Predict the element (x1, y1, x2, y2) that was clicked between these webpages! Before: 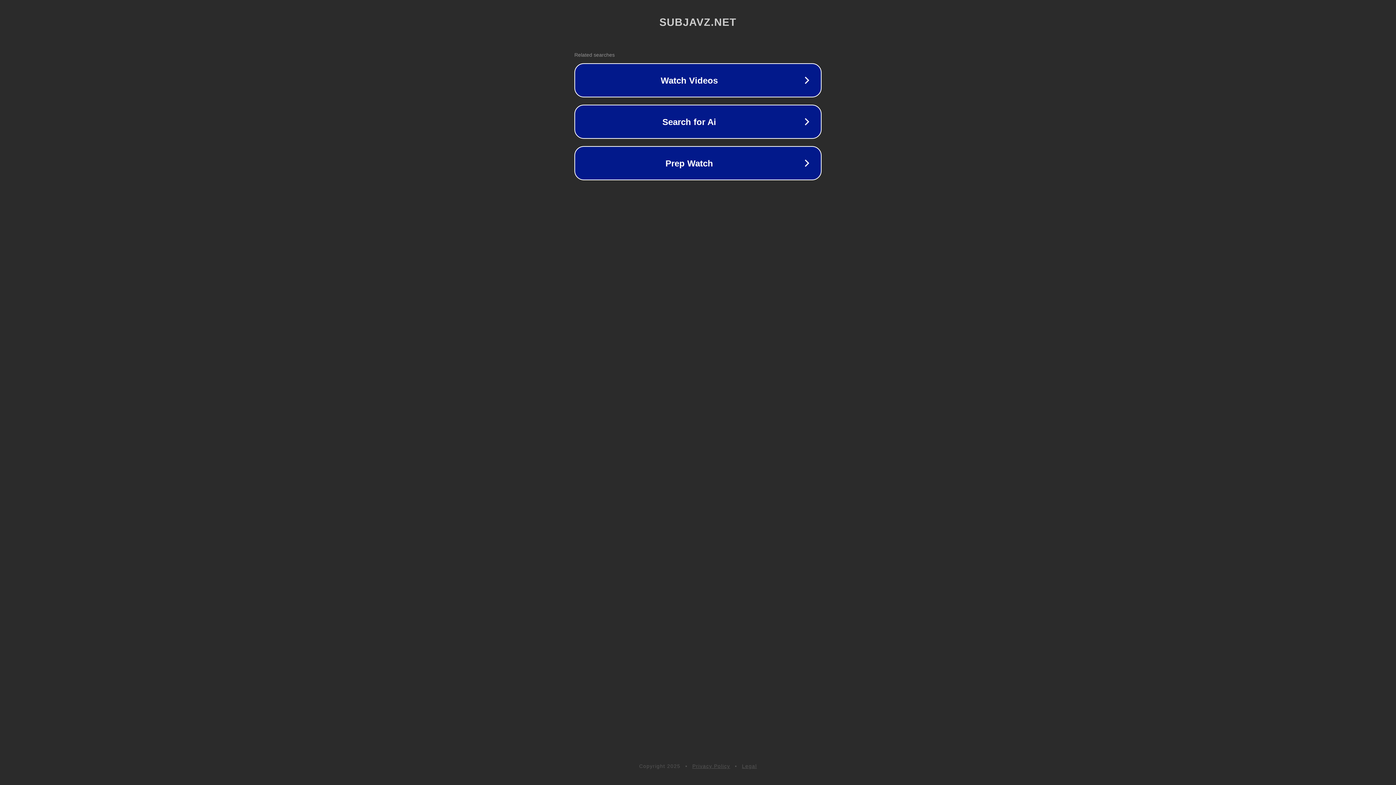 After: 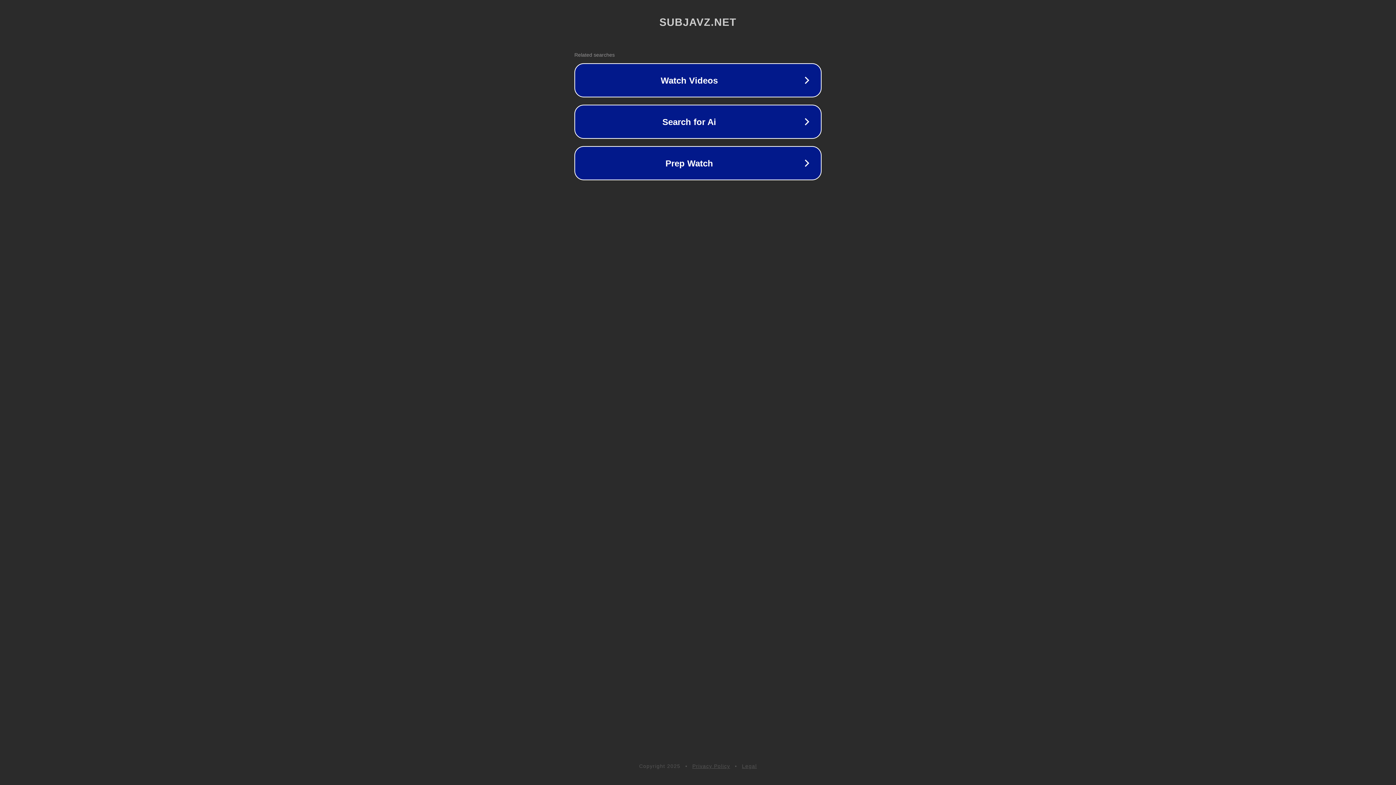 Action: label: Privacy Policy bbox: (692, 763, 730, 769)